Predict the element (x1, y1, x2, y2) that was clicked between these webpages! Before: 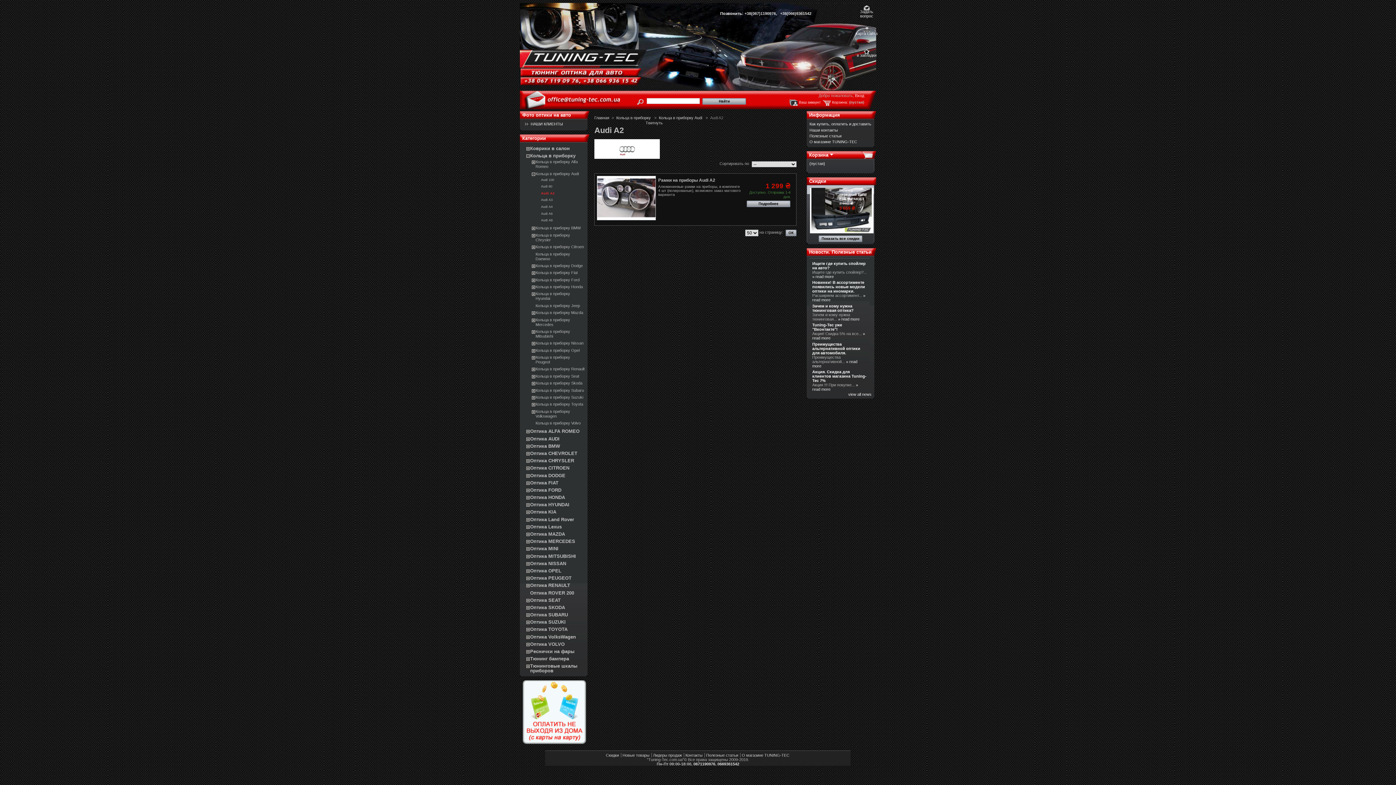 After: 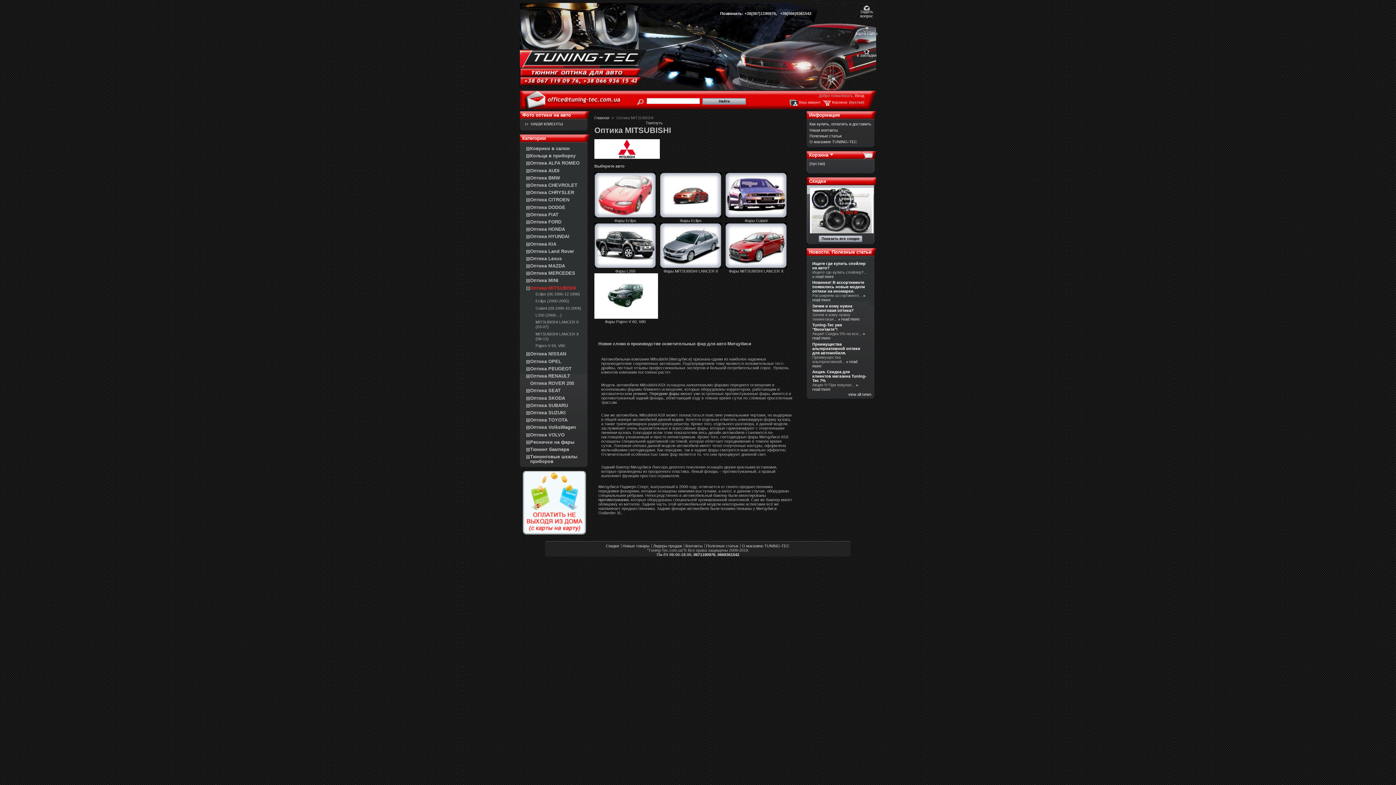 Action: label: Оптика MITSUBISHI bbox: (530, 553, 576, 559)